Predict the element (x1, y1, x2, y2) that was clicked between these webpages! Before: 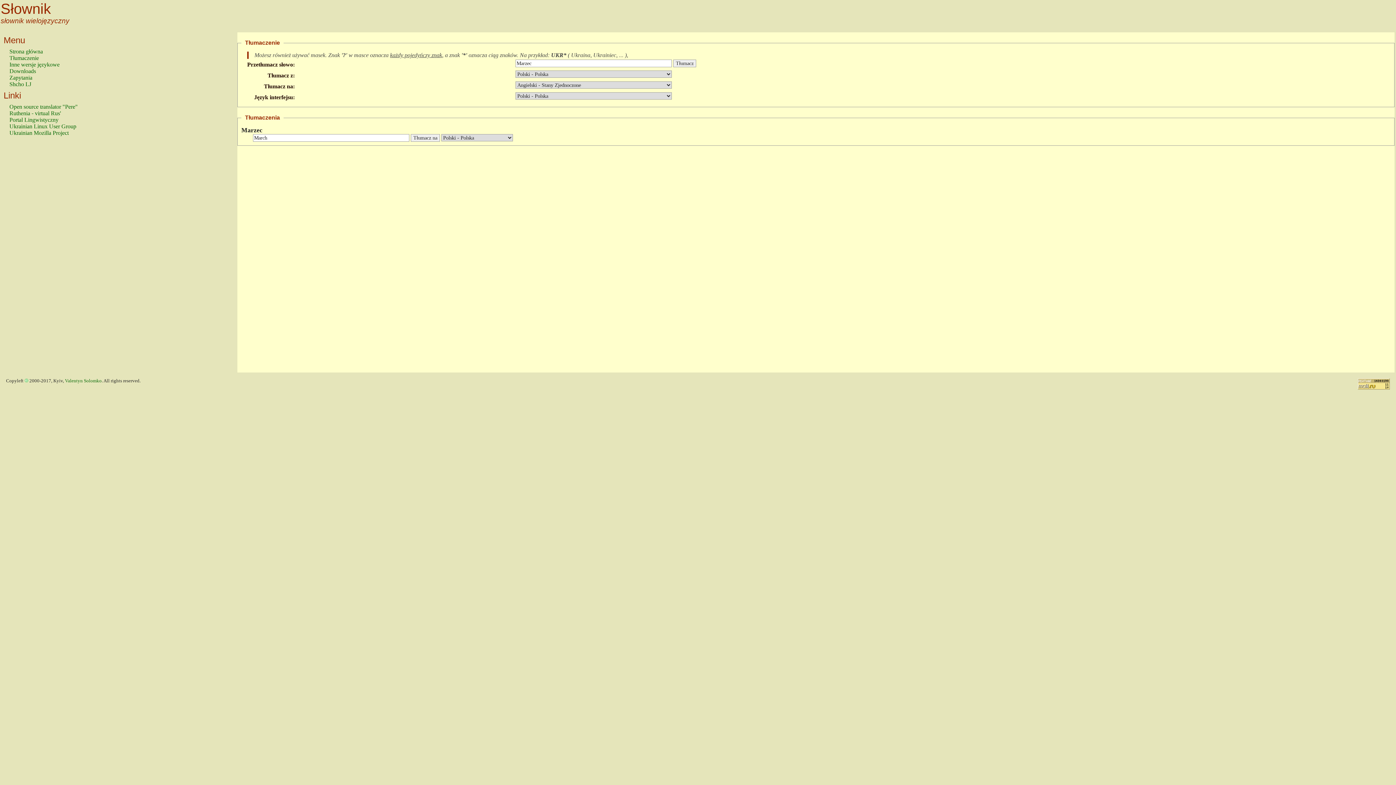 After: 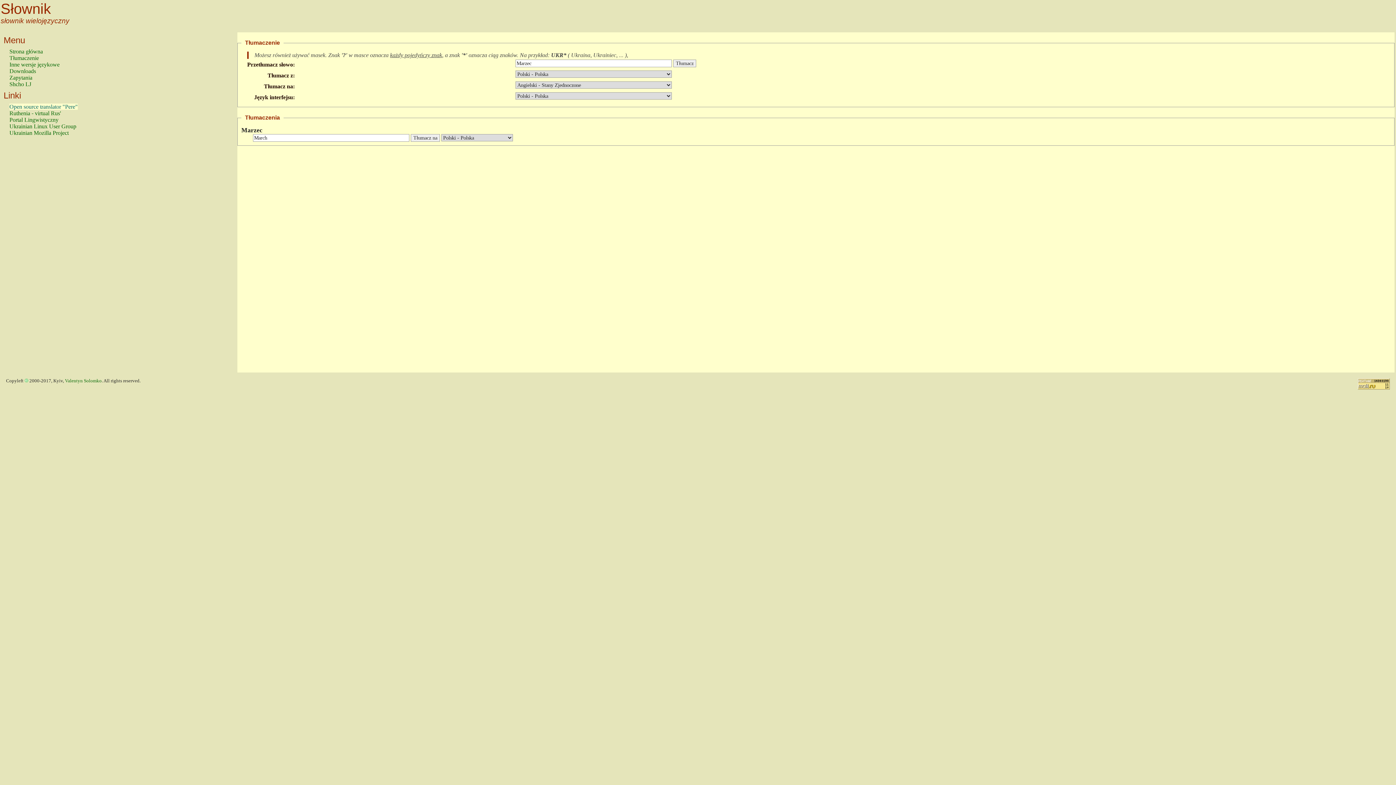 Action: bbox: (9, 103, 77, 109) label: Open source translator "Pere"